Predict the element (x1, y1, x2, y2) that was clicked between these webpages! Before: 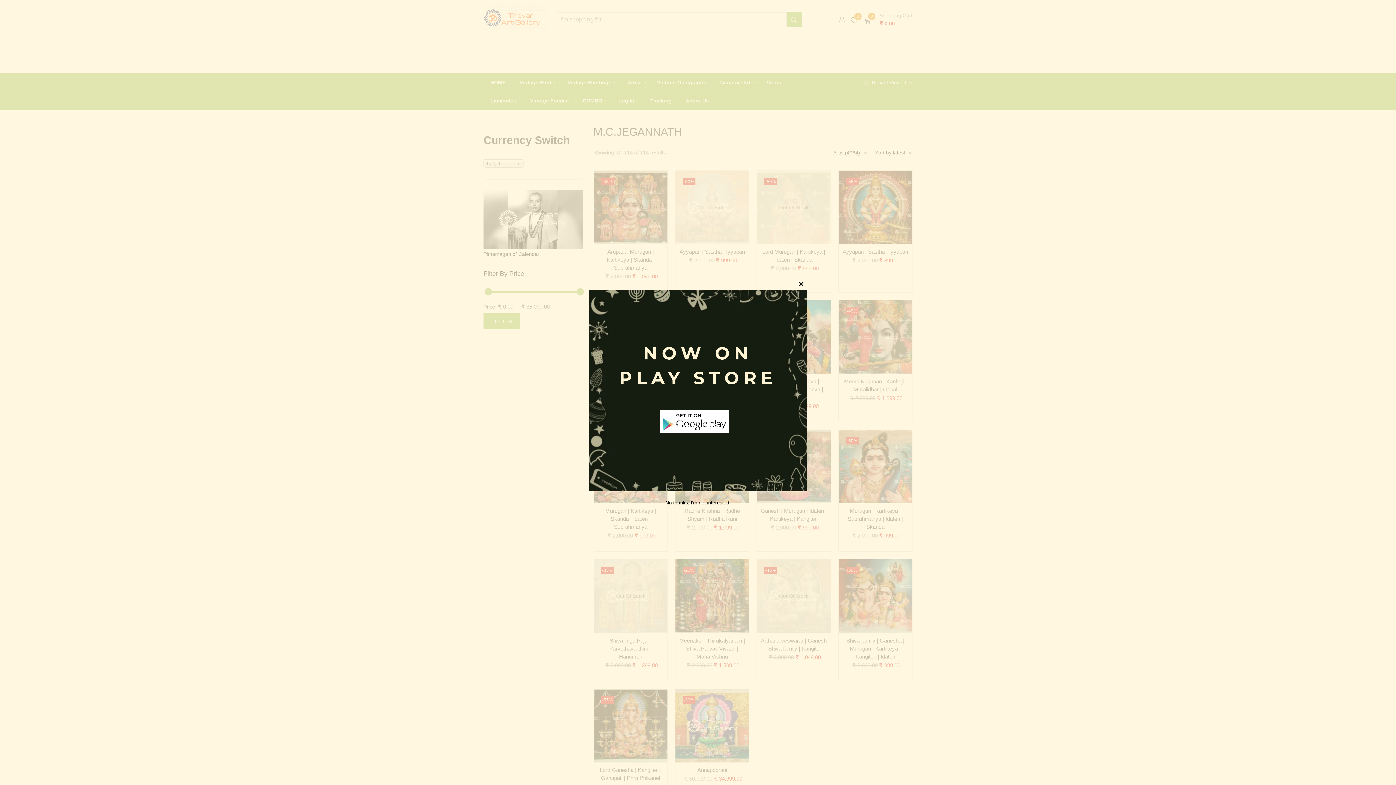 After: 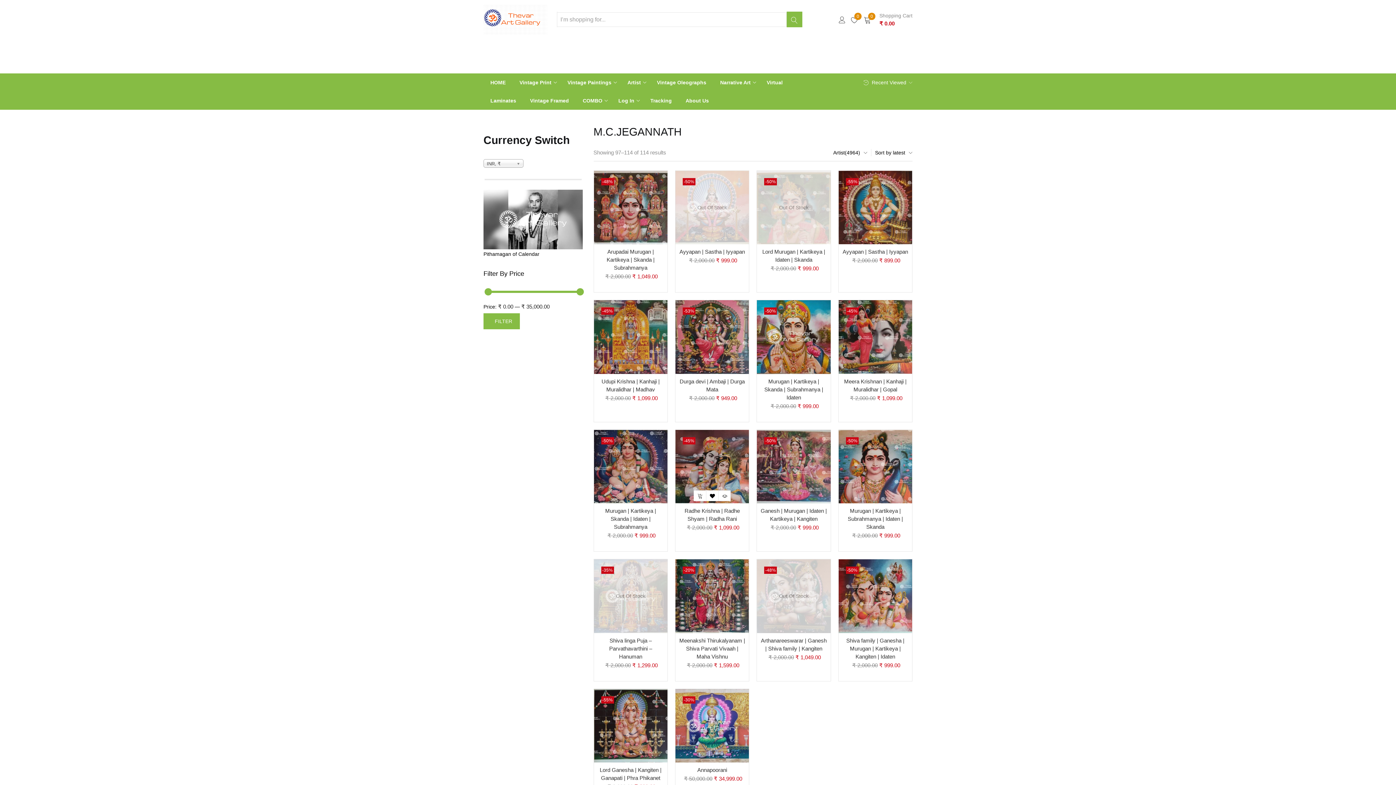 Action: label: No thanks, I’m not interested! bbox: (665, 522, 730, 528)